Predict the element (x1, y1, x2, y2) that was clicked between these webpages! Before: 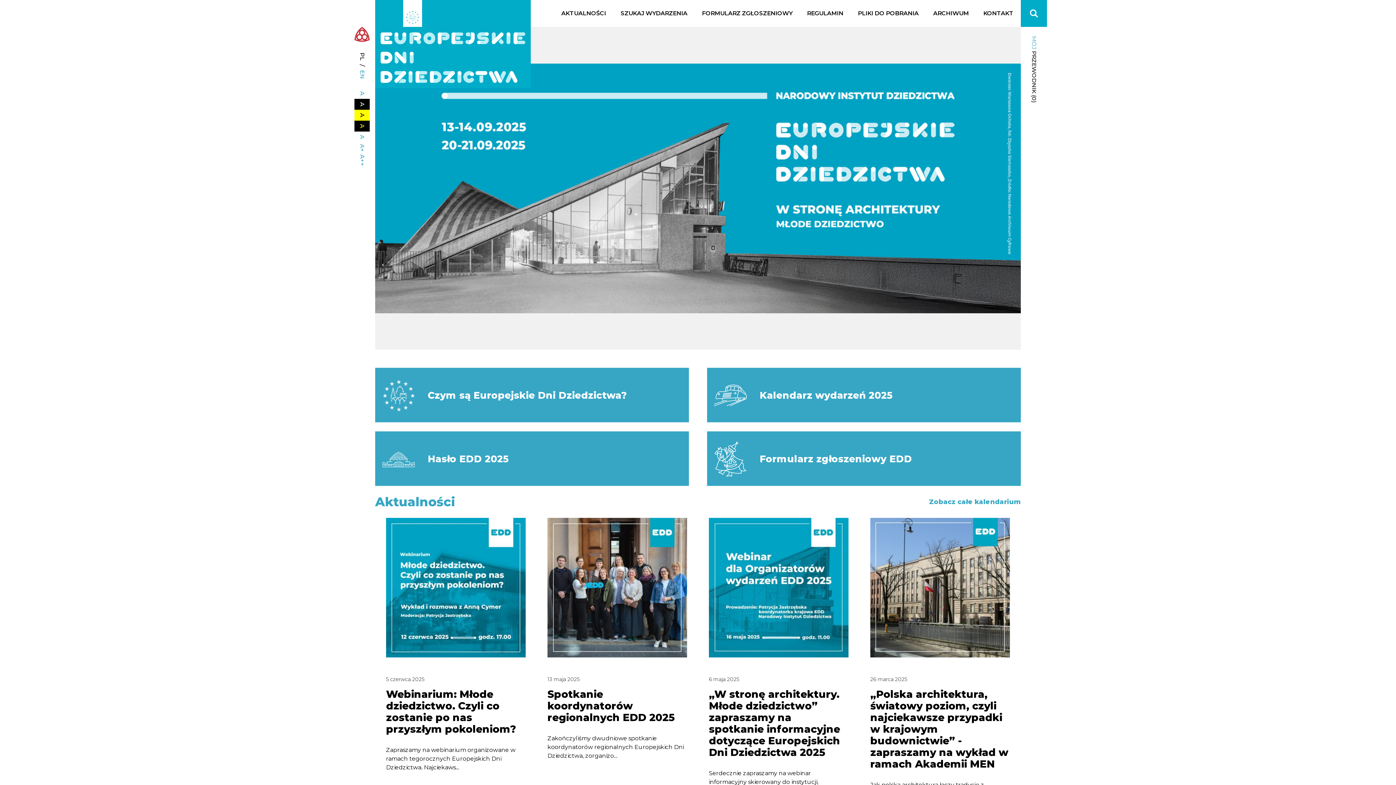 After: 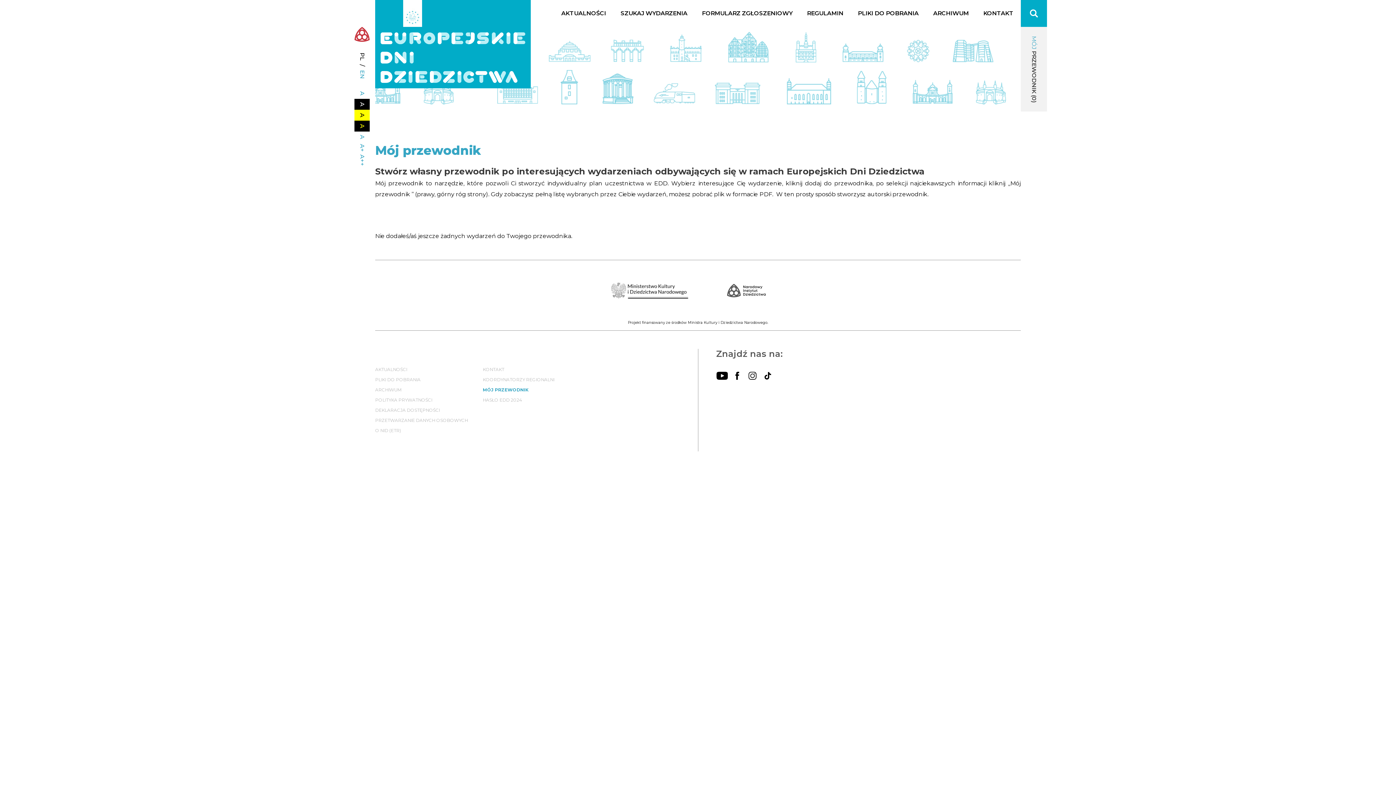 Action: label: MÓJ PRZEWODNIK (0) bbox: (1021, 26, 1047, 111)